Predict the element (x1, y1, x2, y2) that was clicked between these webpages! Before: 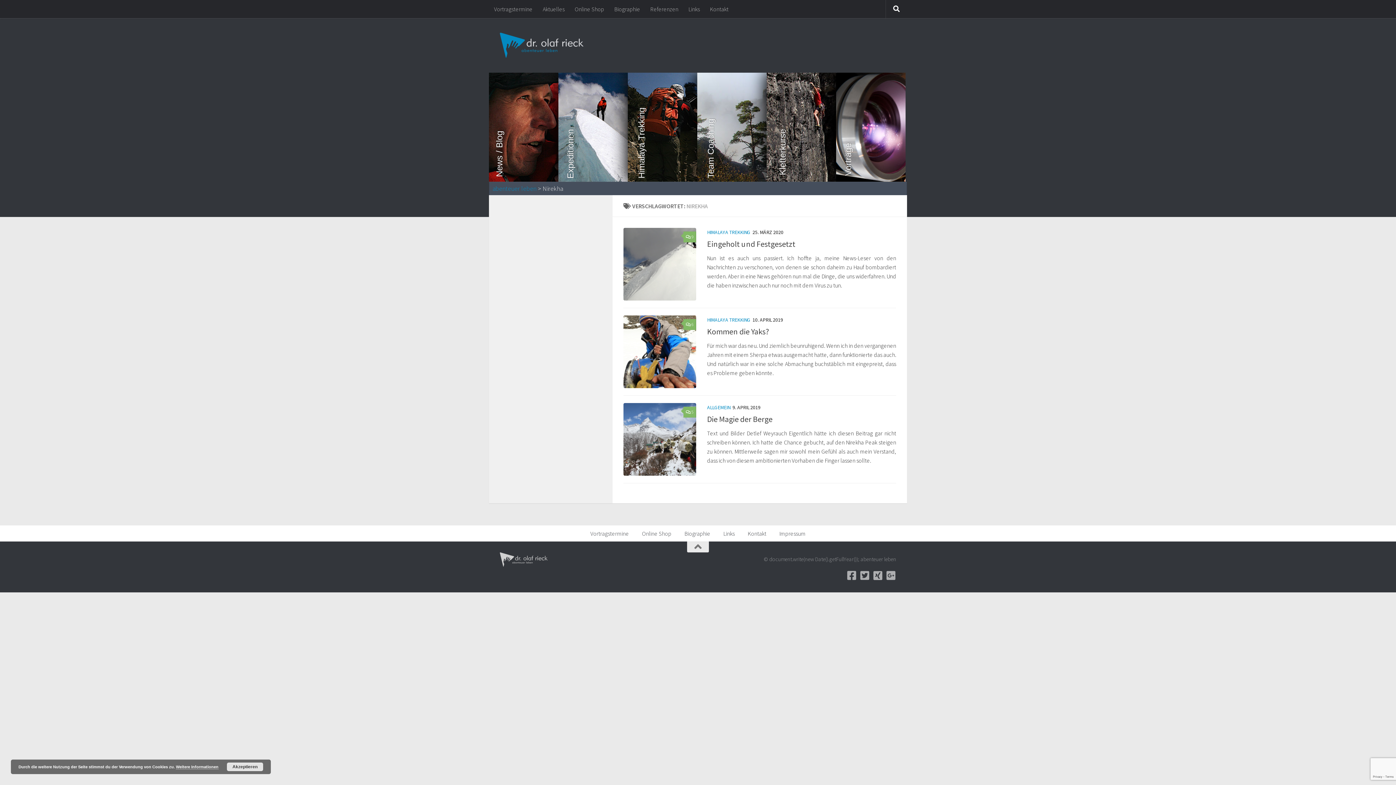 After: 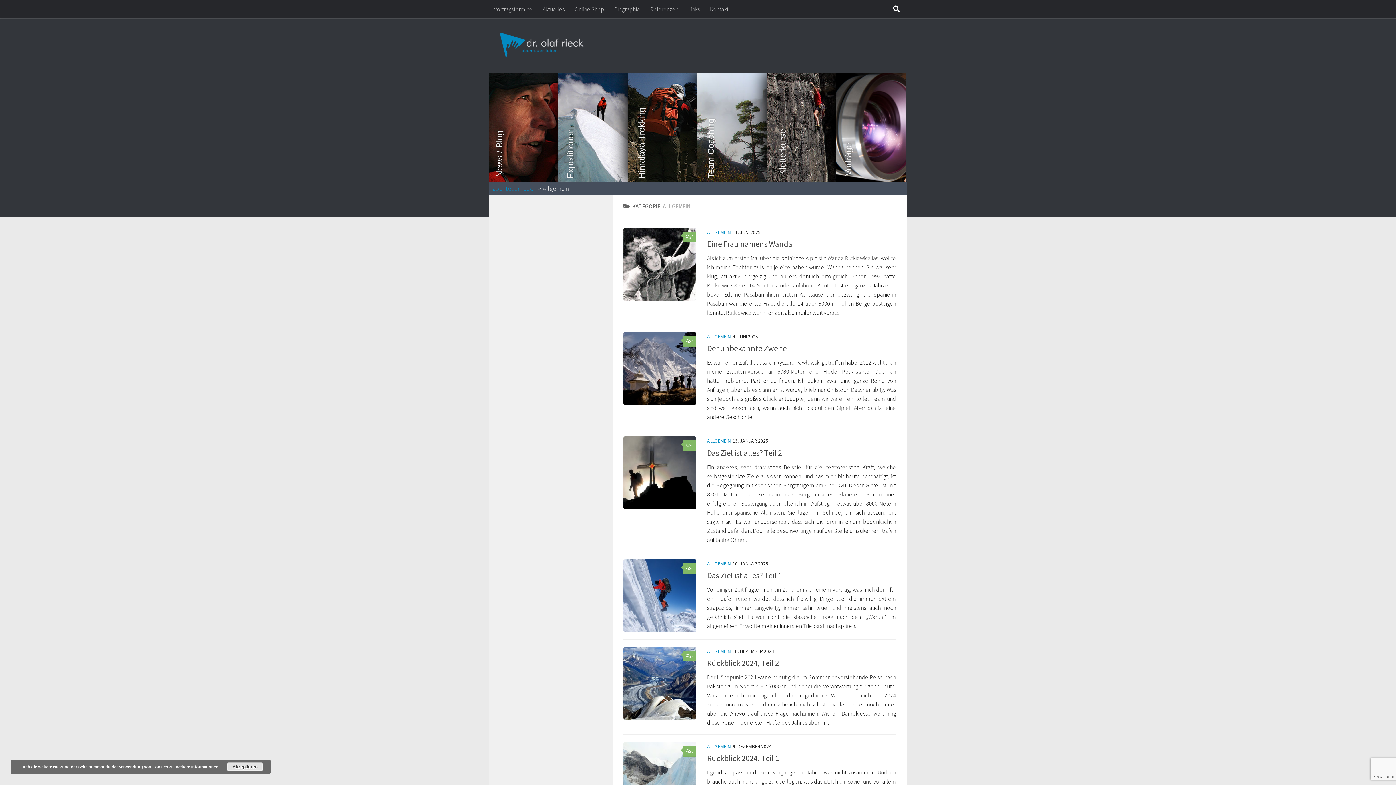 Action: label: ALLGEMEIN bbox: (707, 404, 730, 410)